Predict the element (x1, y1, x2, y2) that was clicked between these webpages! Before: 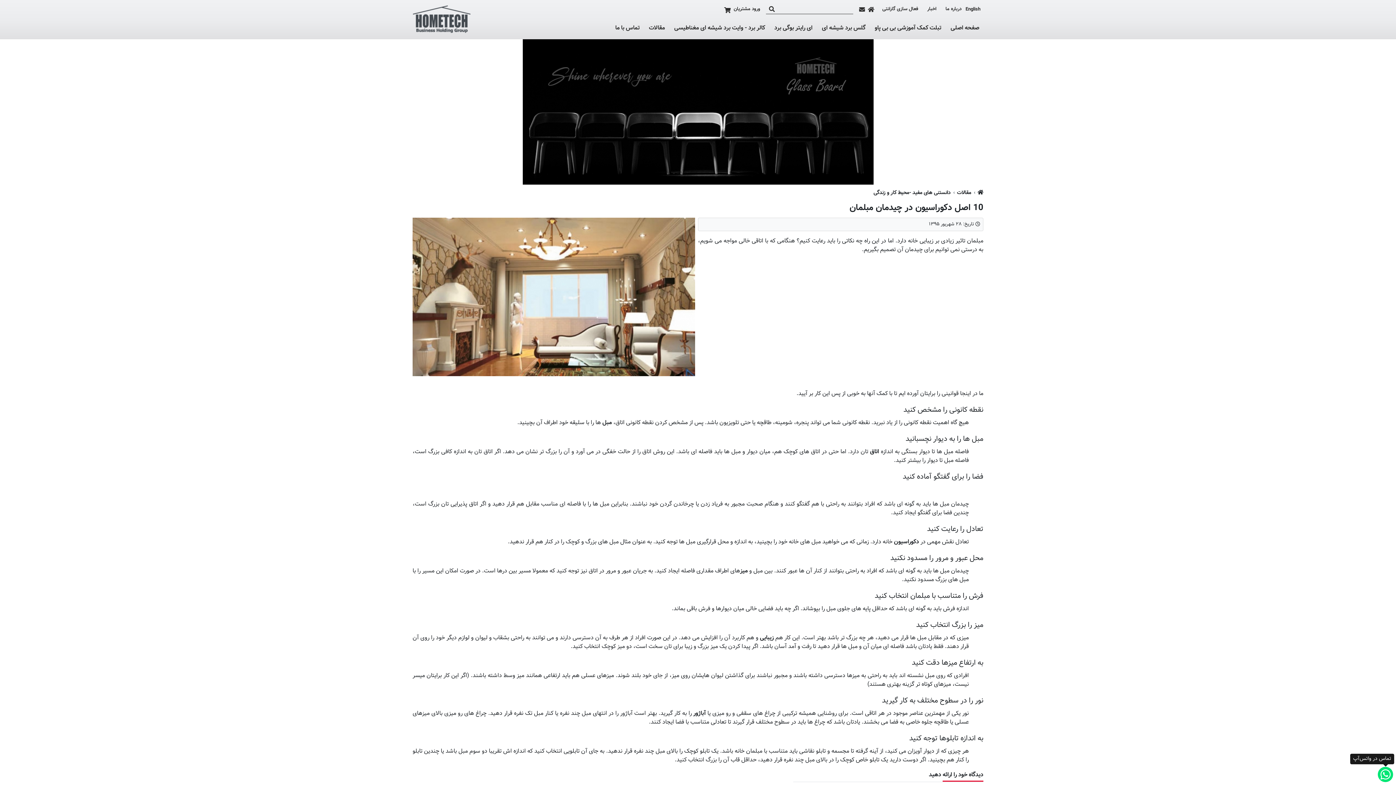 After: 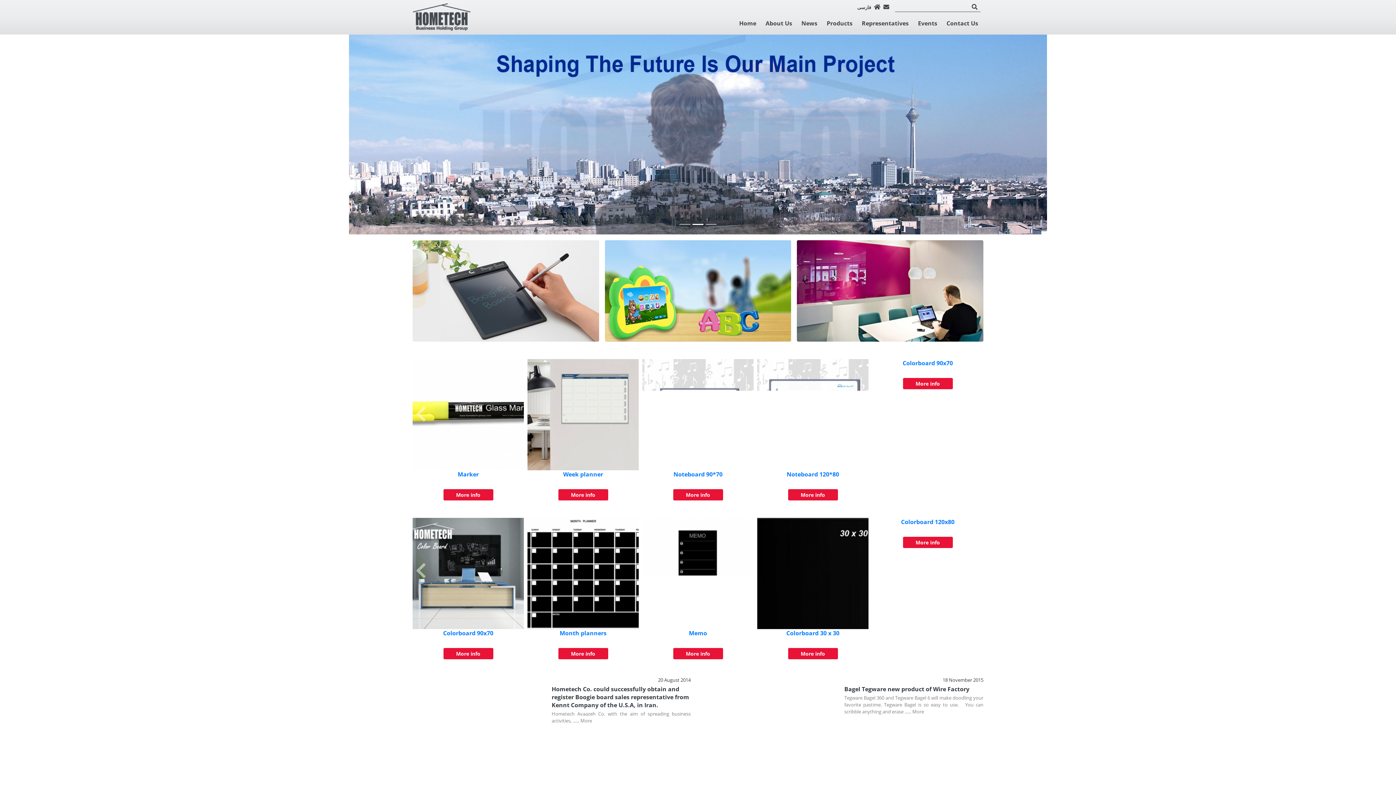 Action: bbox: (965, 4, 980, 13) label: English